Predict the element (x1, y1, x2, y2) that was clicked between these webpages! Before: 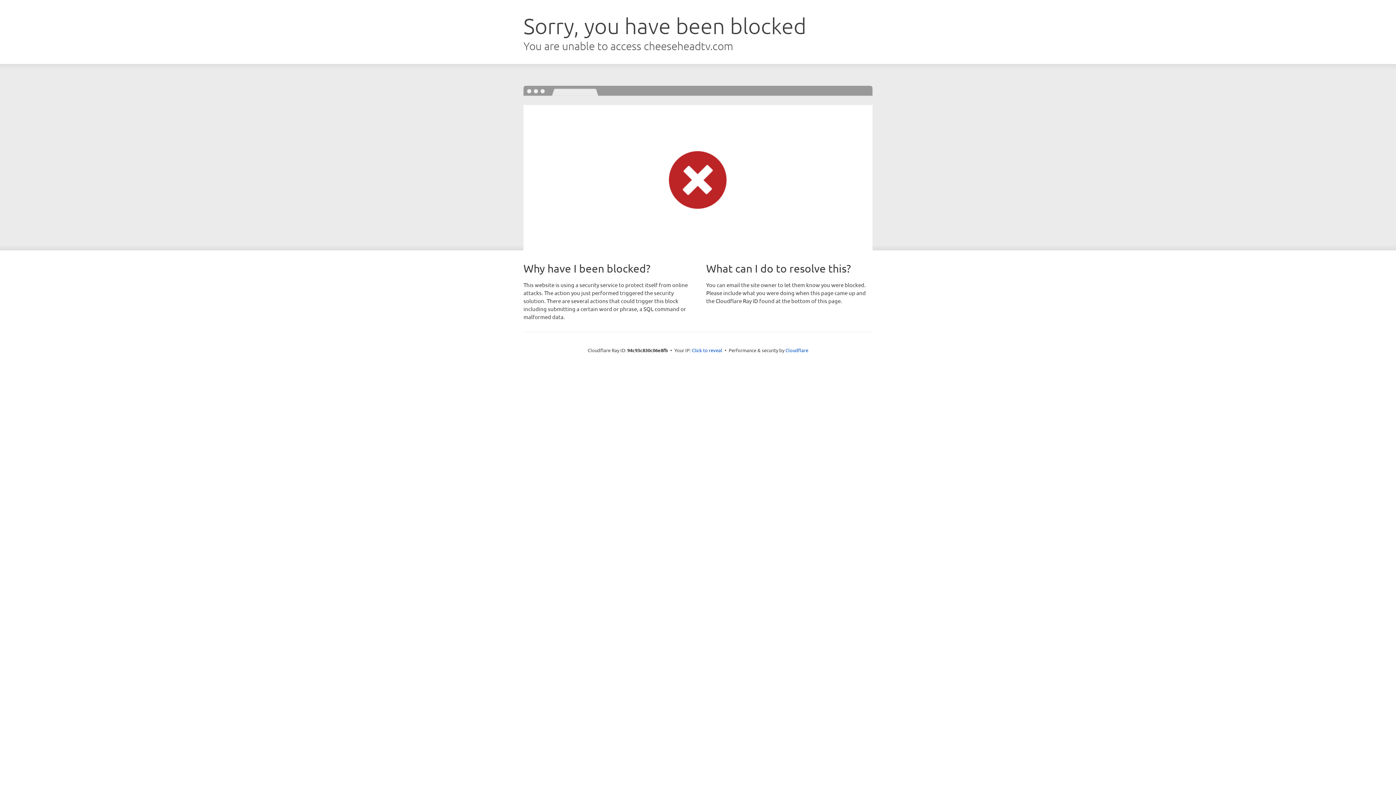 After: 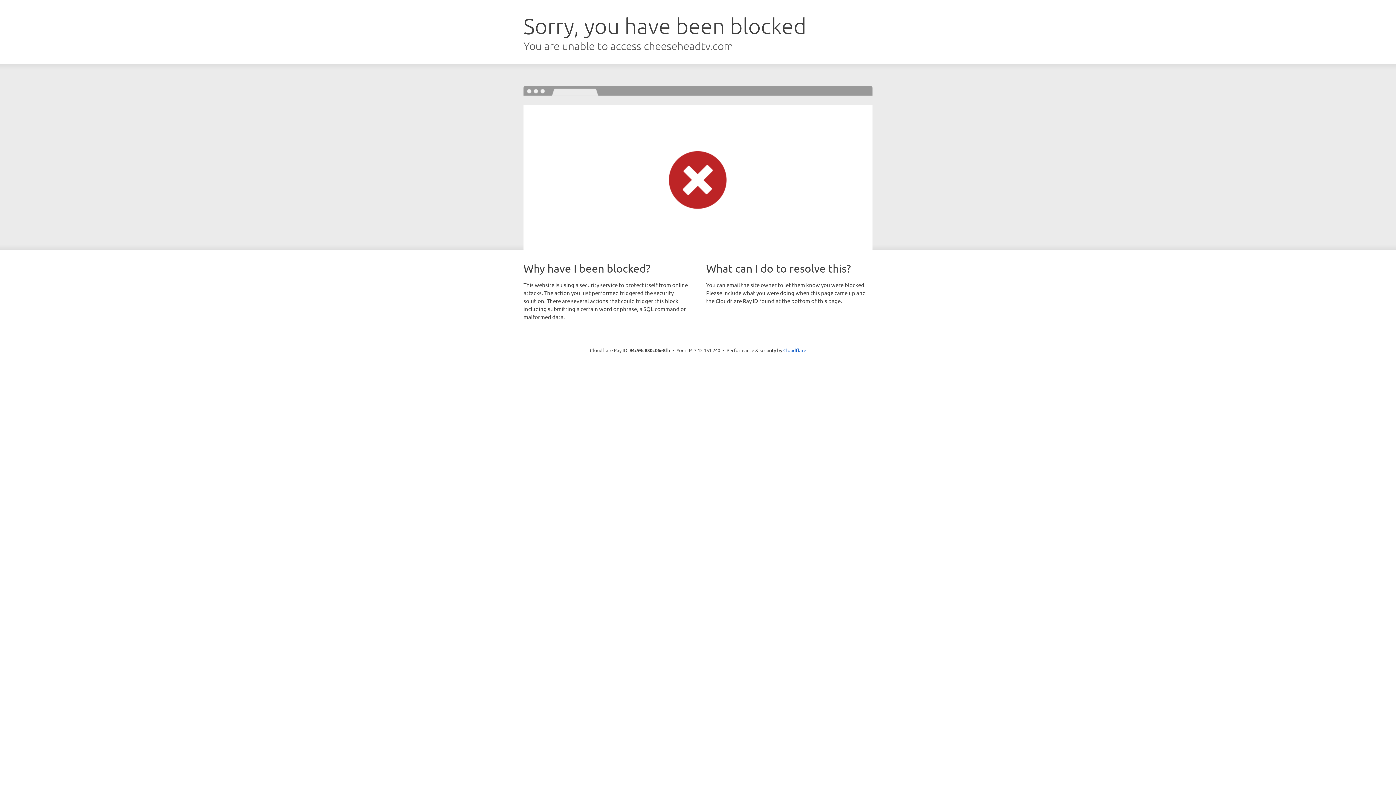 Action: bbox: (692, 346, 722, 353) label: Click to reveal